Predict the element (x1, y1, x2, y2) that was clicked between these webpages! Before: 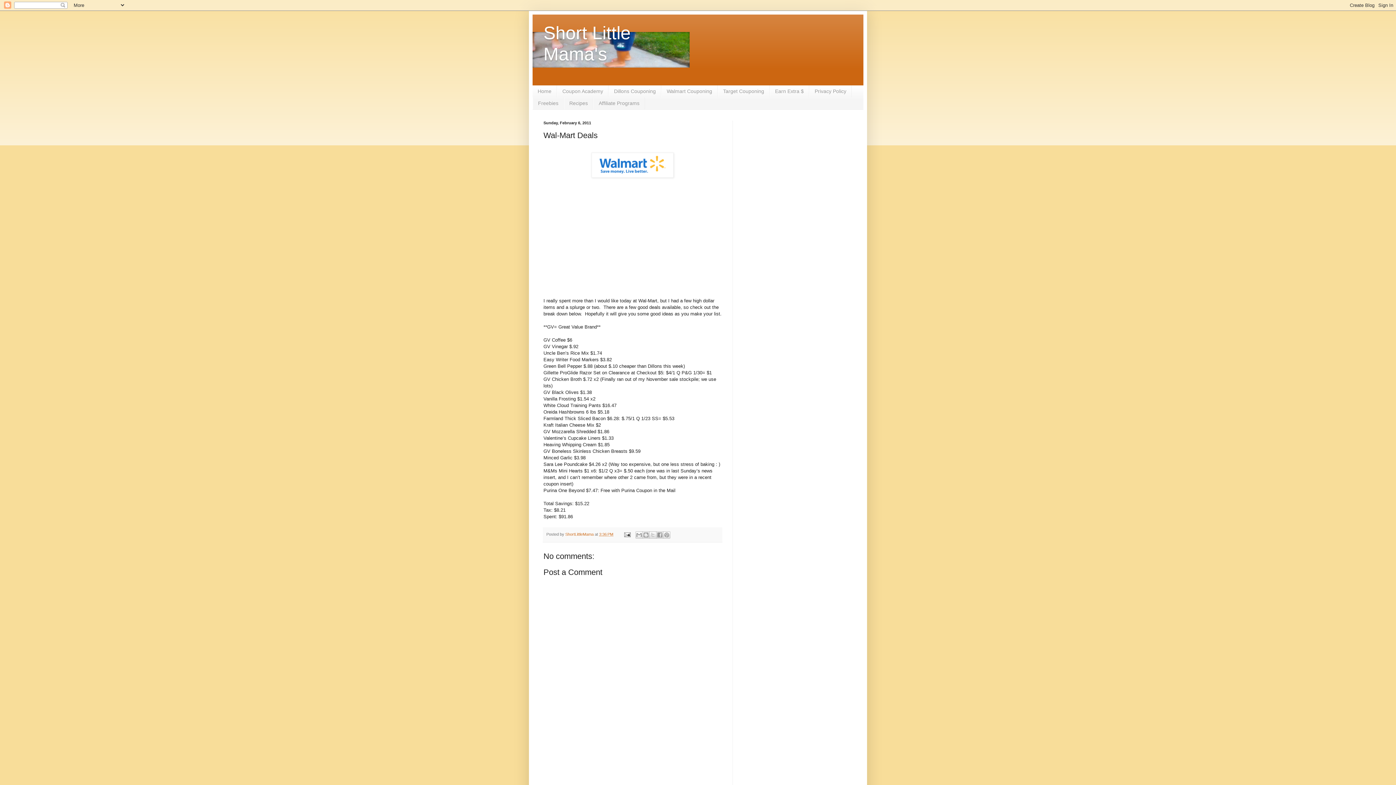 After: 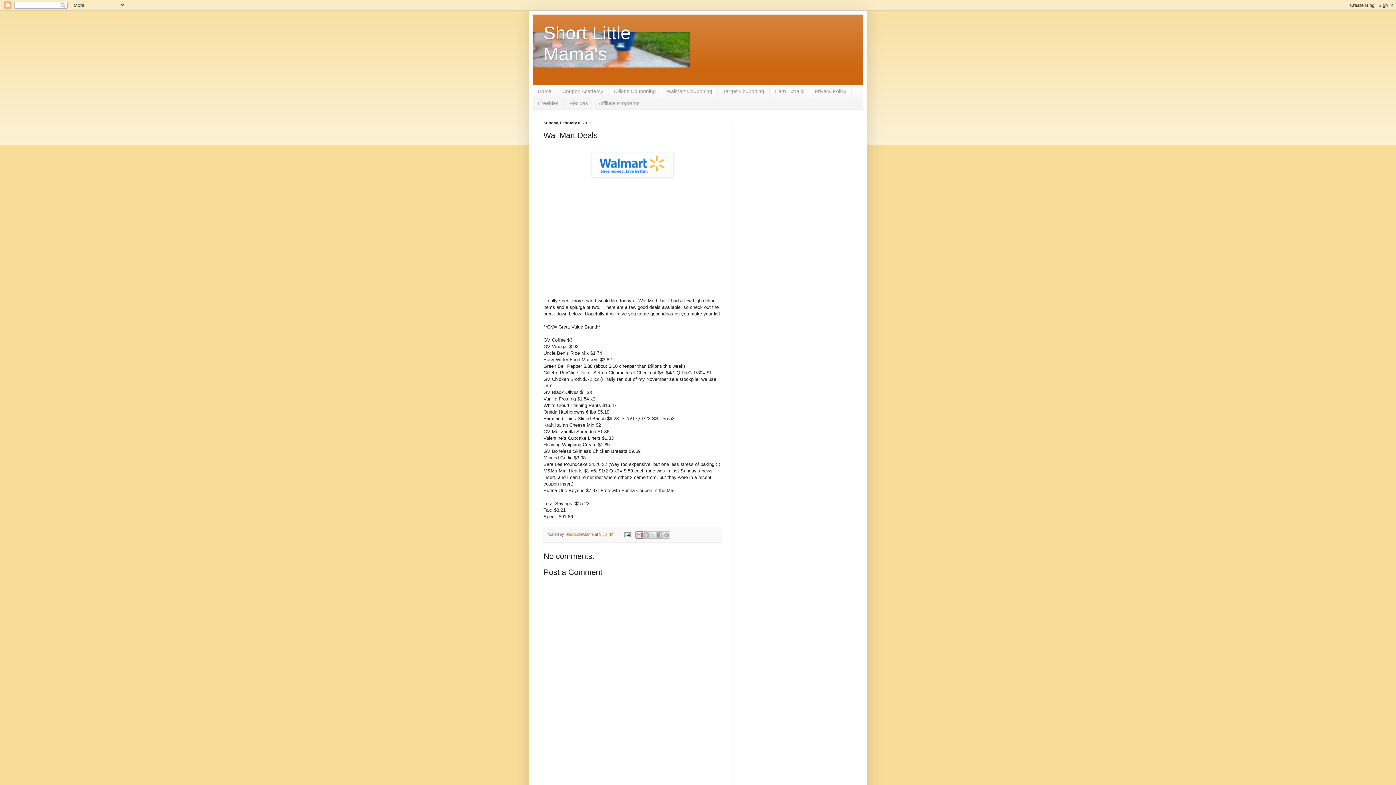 Action: bbox: (635, 531, 642, 538) label: Email This